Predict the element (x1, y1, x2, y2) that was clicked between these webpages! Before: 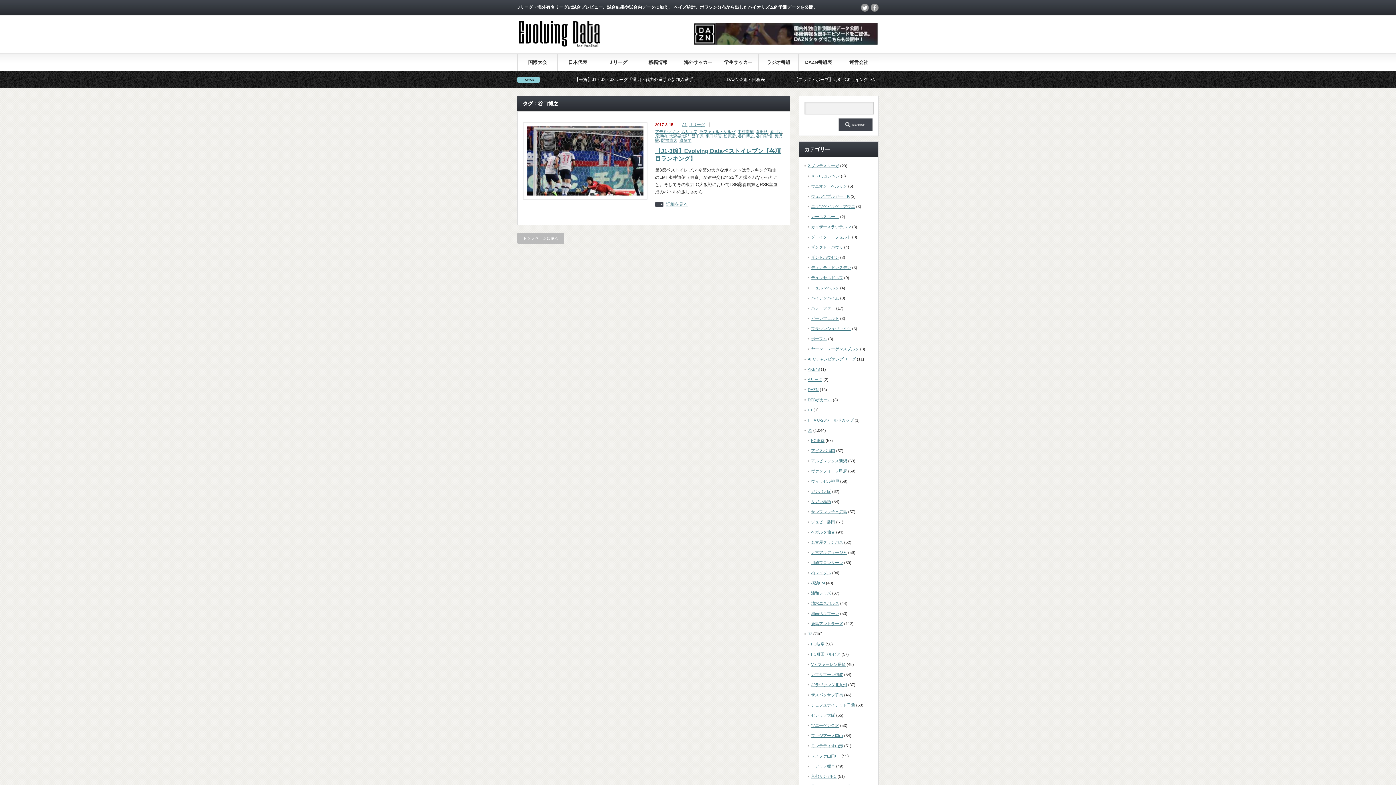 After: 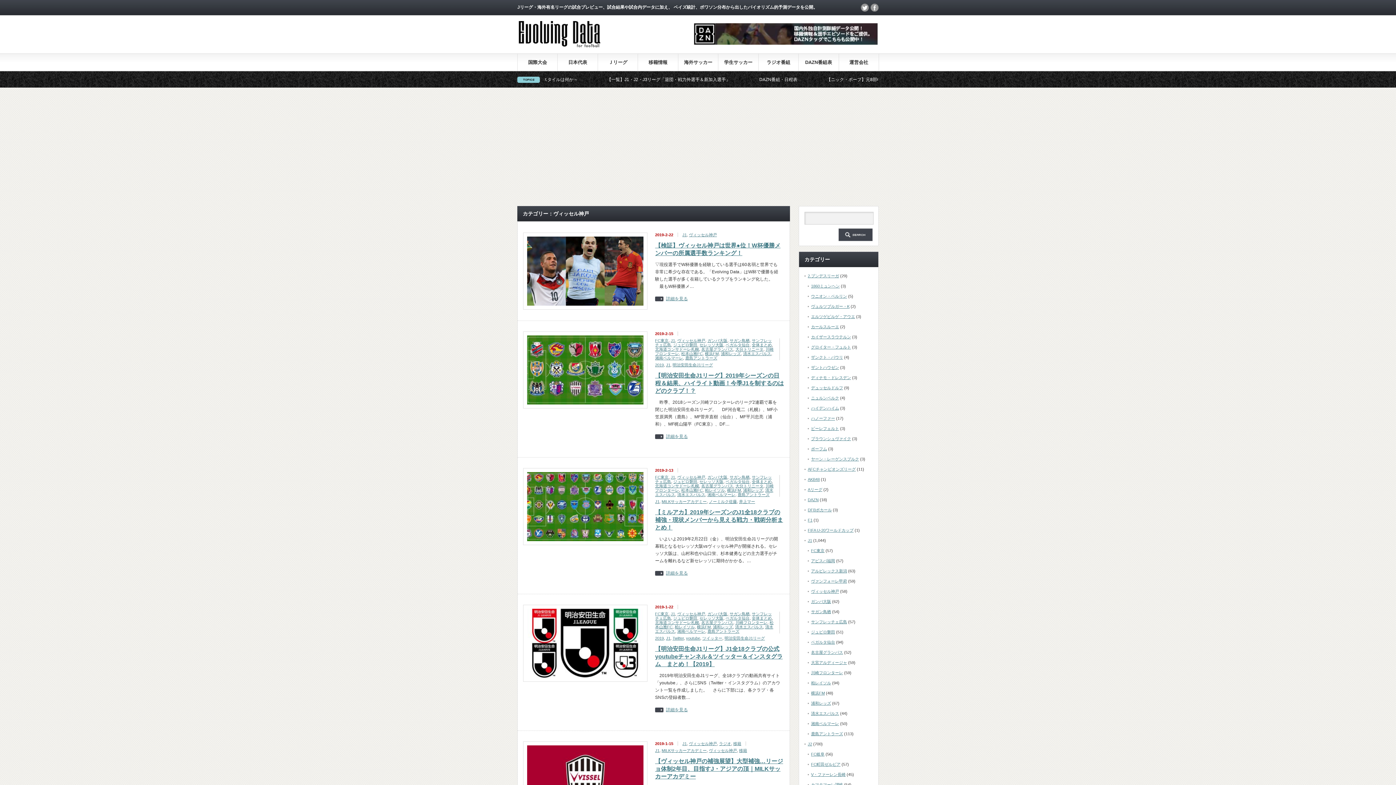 Action: bbox: (811, 479, 839, 483) label: ヴィッセル神戸